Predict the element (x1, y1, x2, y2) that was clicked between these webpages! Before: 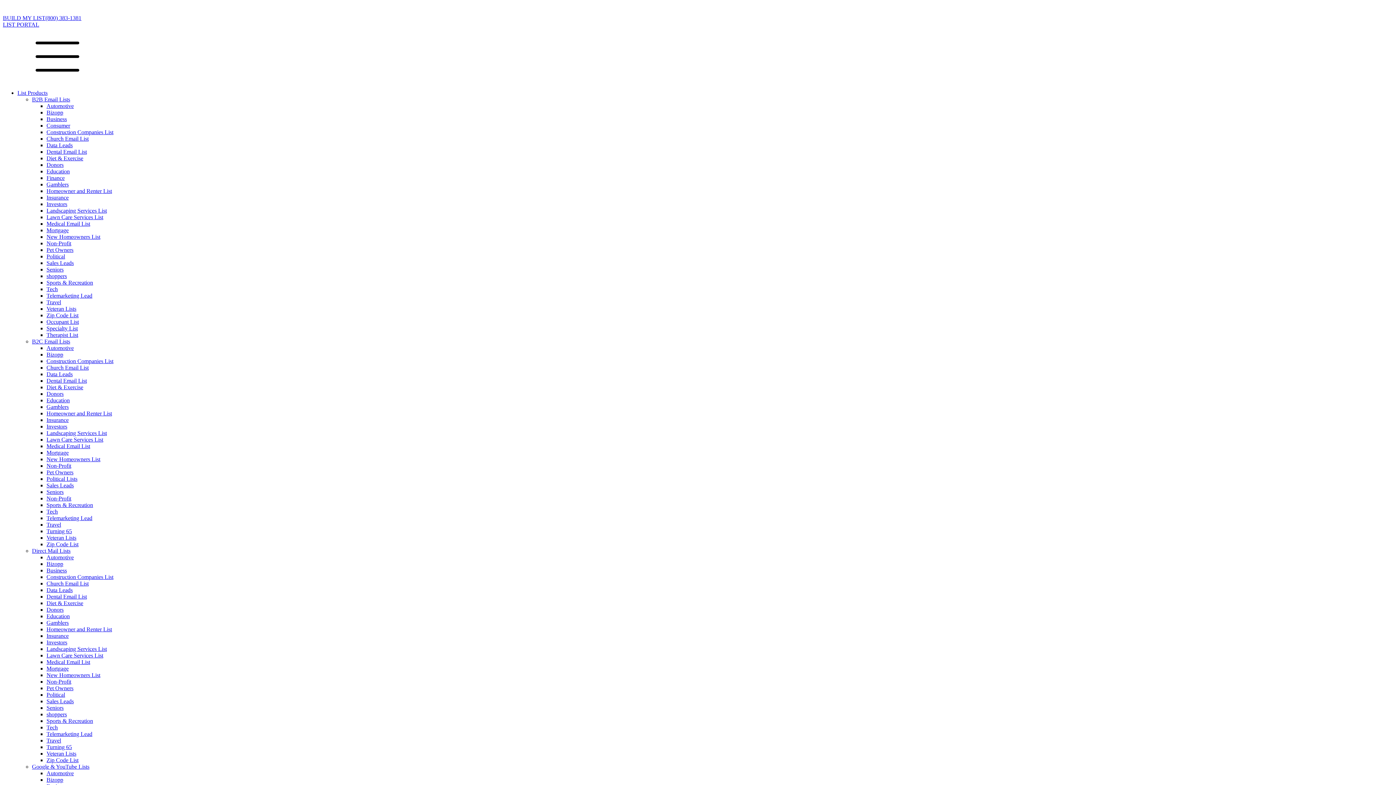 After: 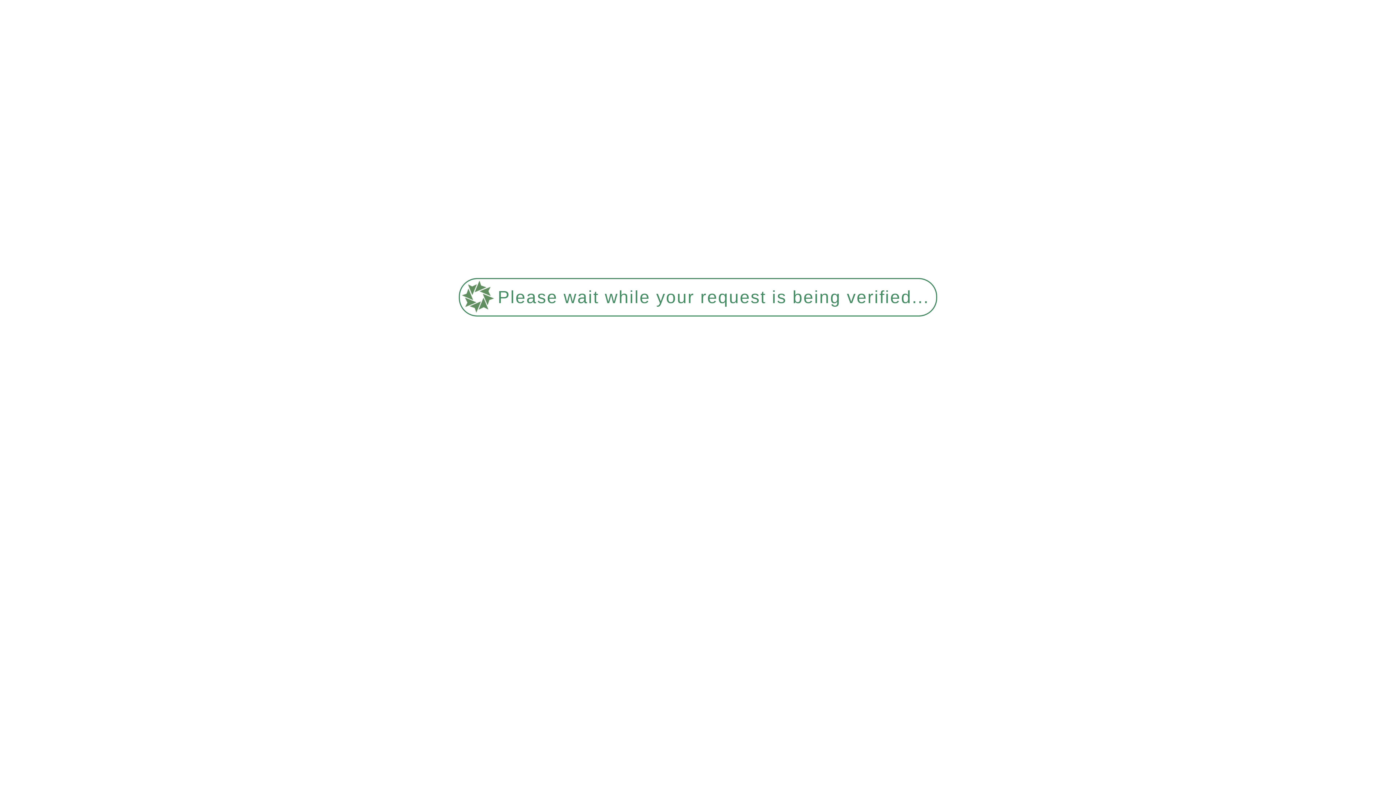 Action: label: Tech bbox: (46, 286, 57, 292)